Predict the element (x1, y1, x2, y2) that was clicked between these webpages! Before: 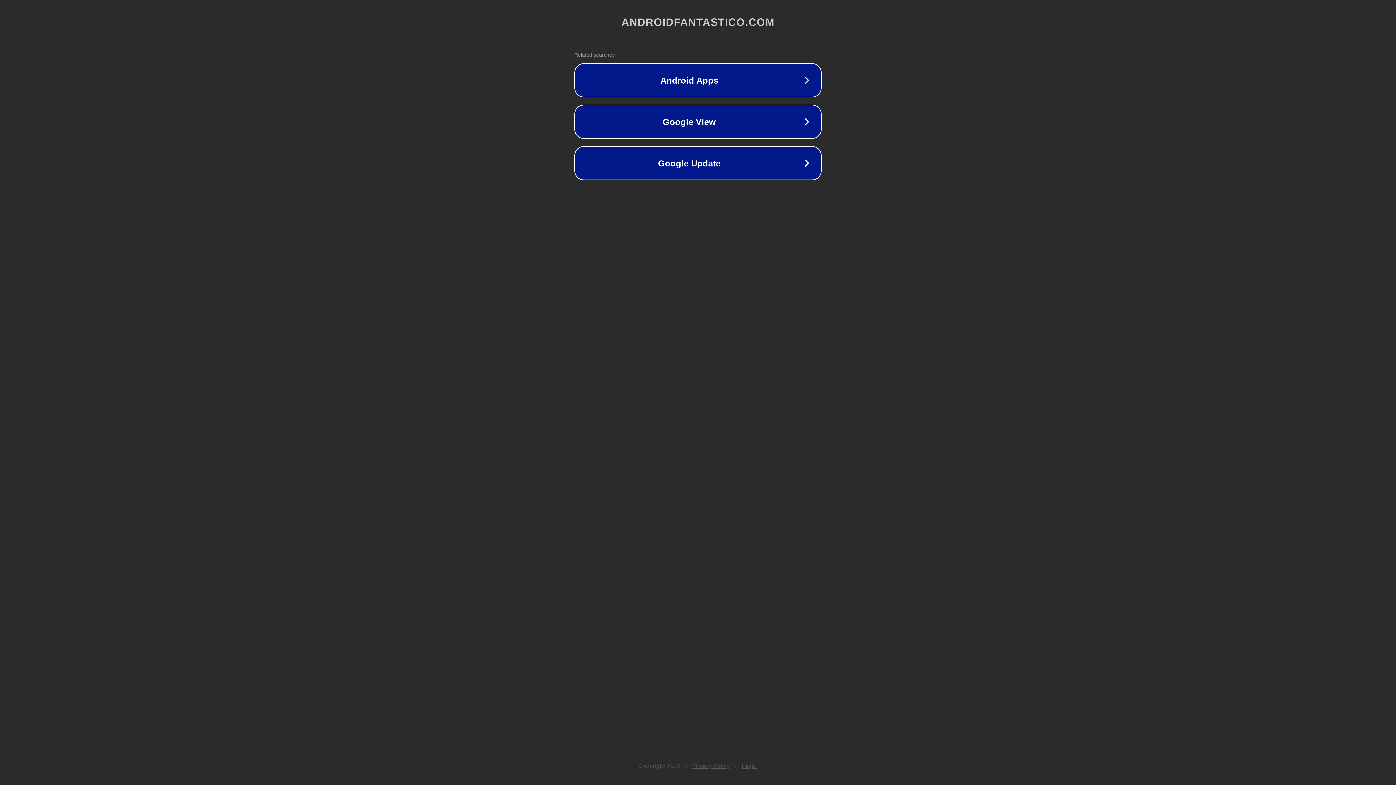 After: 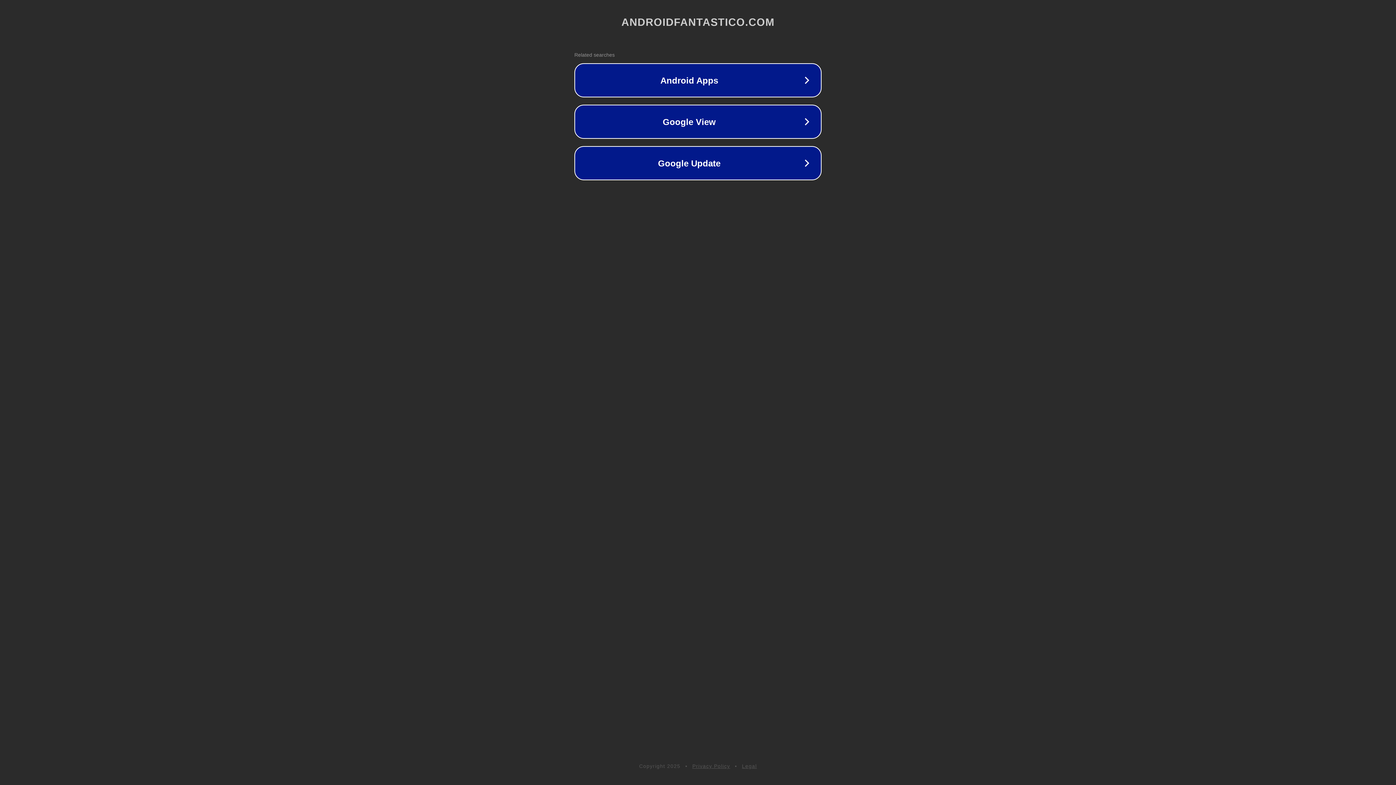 Action: label: Privacy Policy bbox: (692, 763, 730, 769)